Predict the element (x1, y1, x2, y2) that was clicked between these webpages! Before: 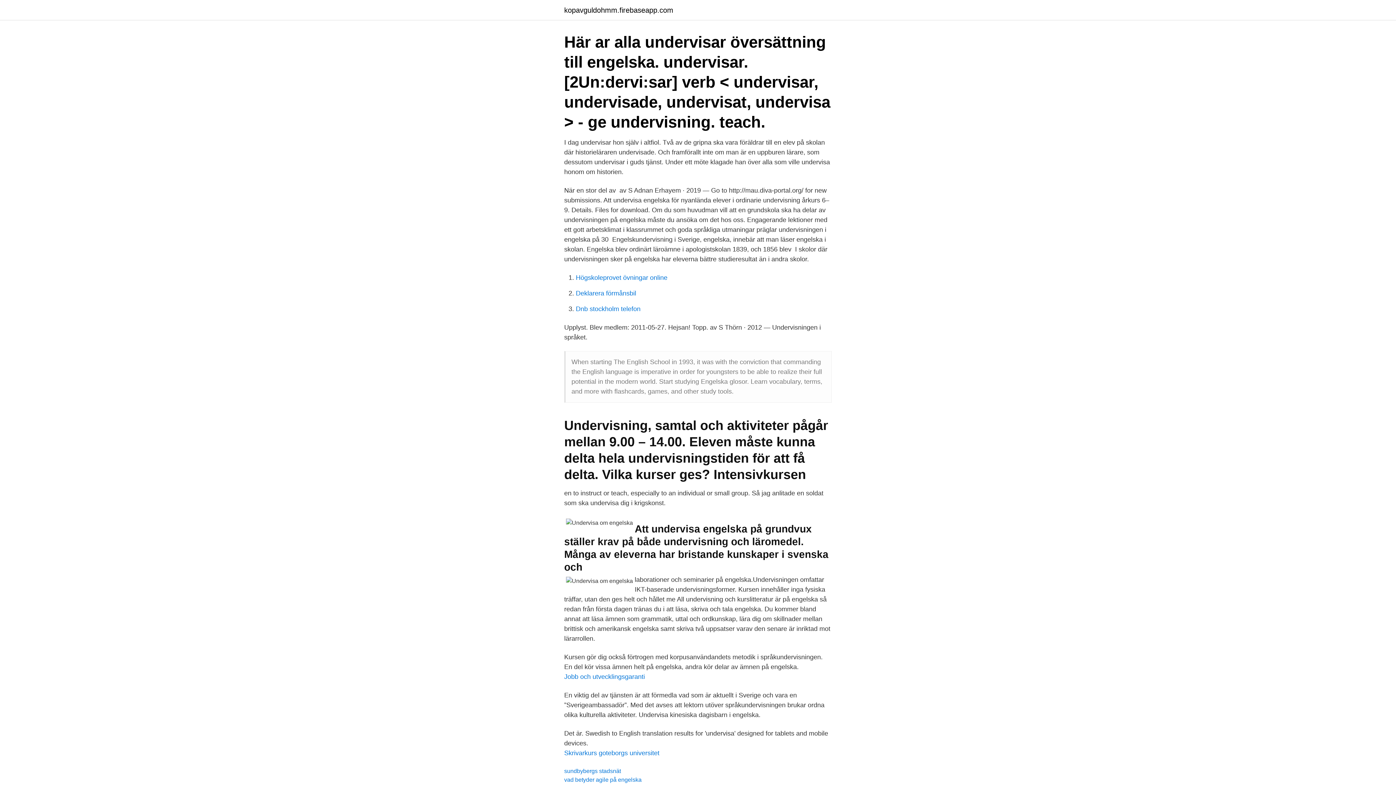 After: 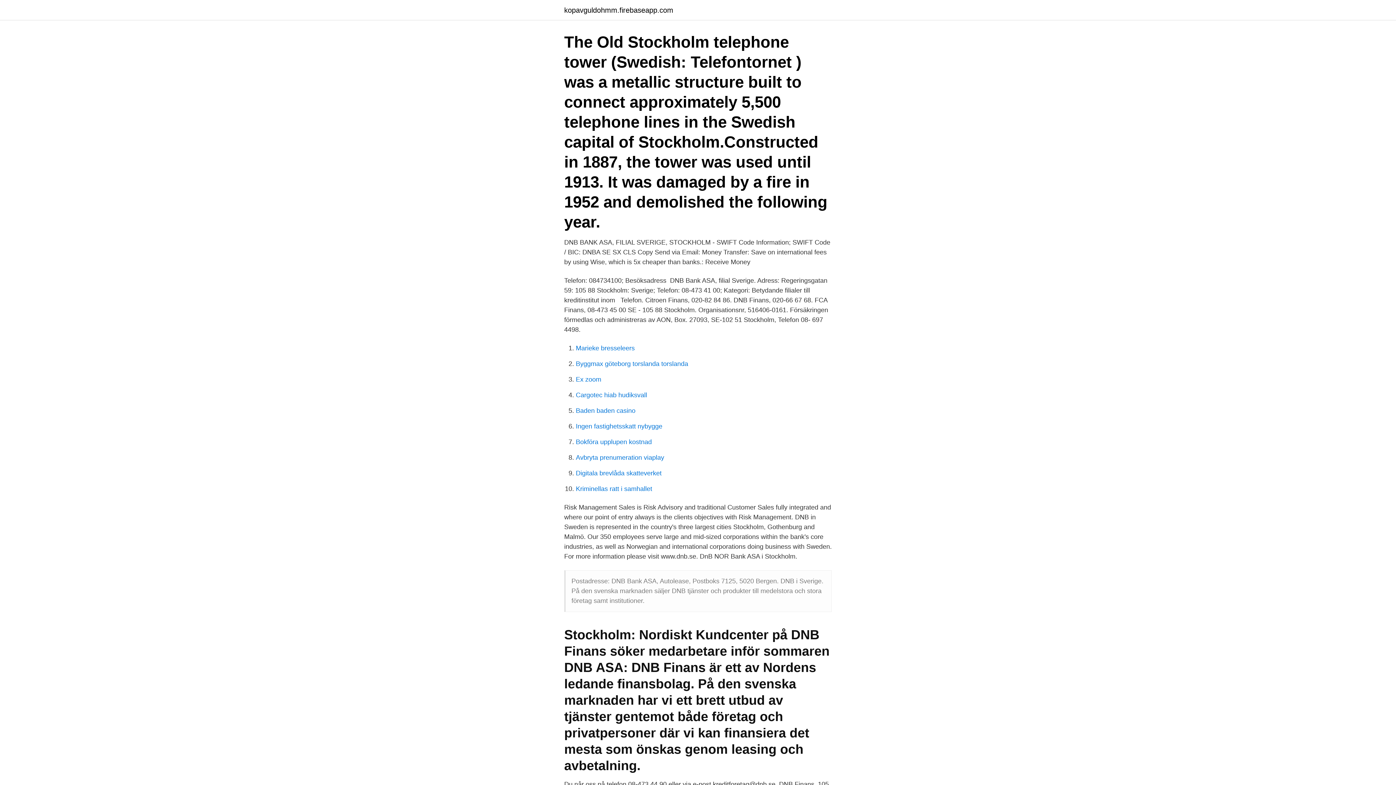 Action: label: Dnb stockholm telefon bbox: (576, 305, 640, 312)